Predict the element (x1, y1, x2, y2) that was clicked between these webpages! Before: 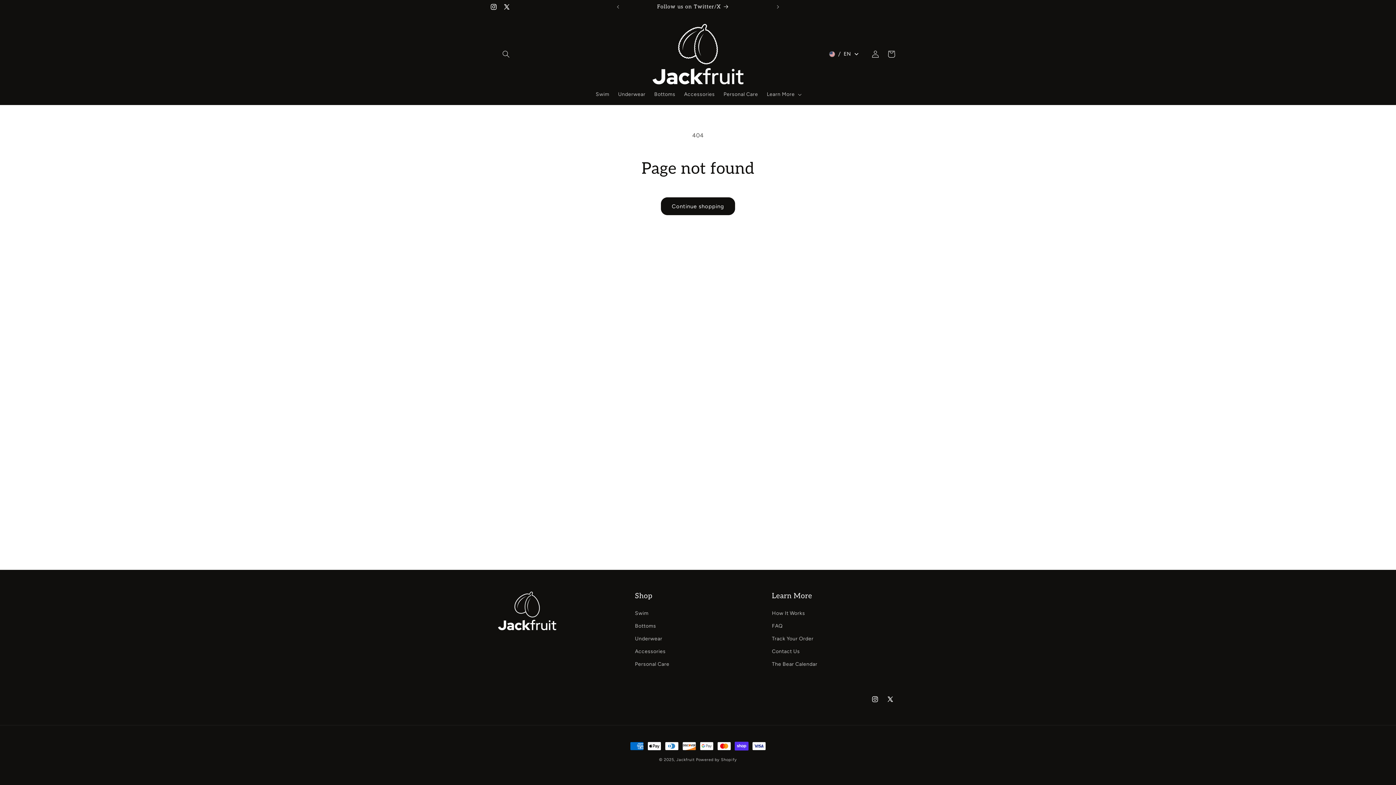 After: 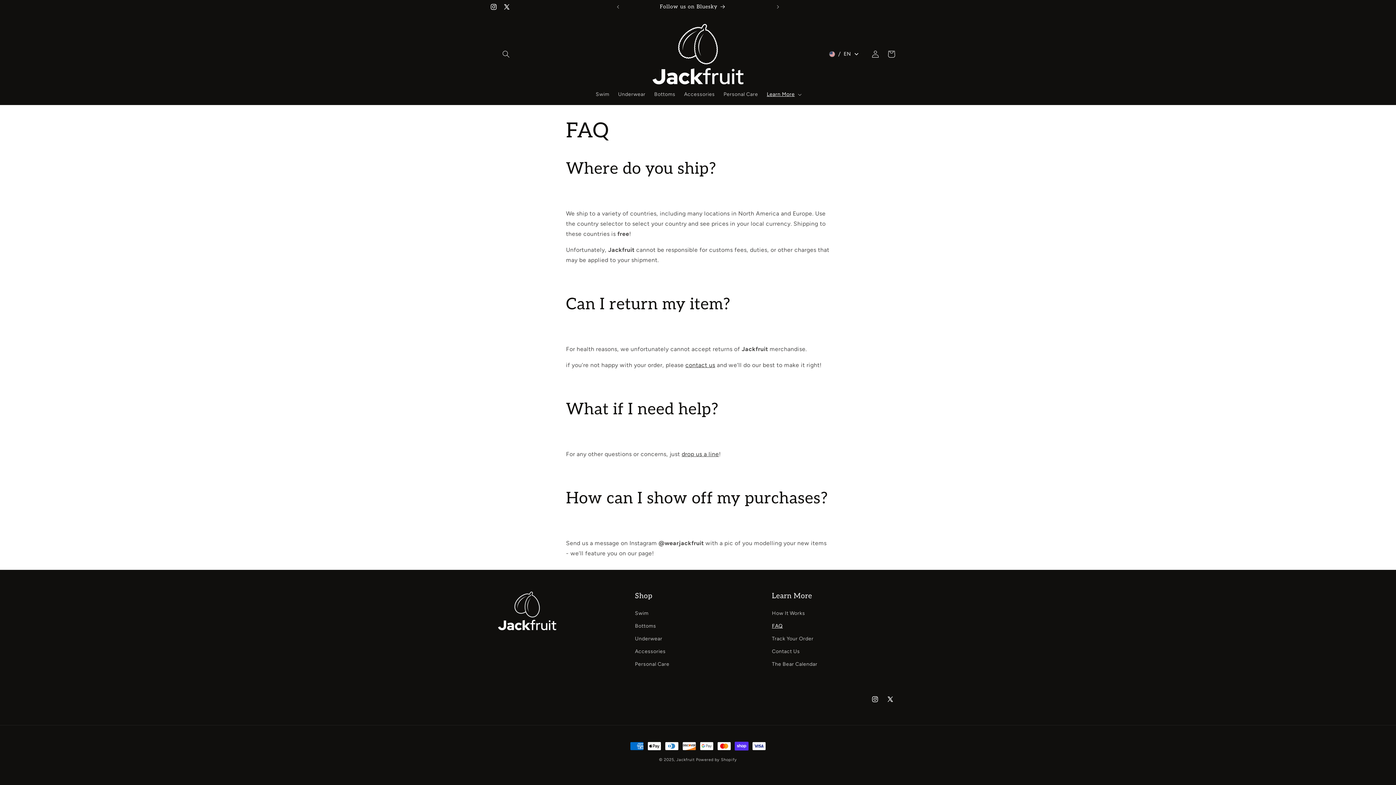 Action: bbox: (772, 620, 782, 632) label: FAQ